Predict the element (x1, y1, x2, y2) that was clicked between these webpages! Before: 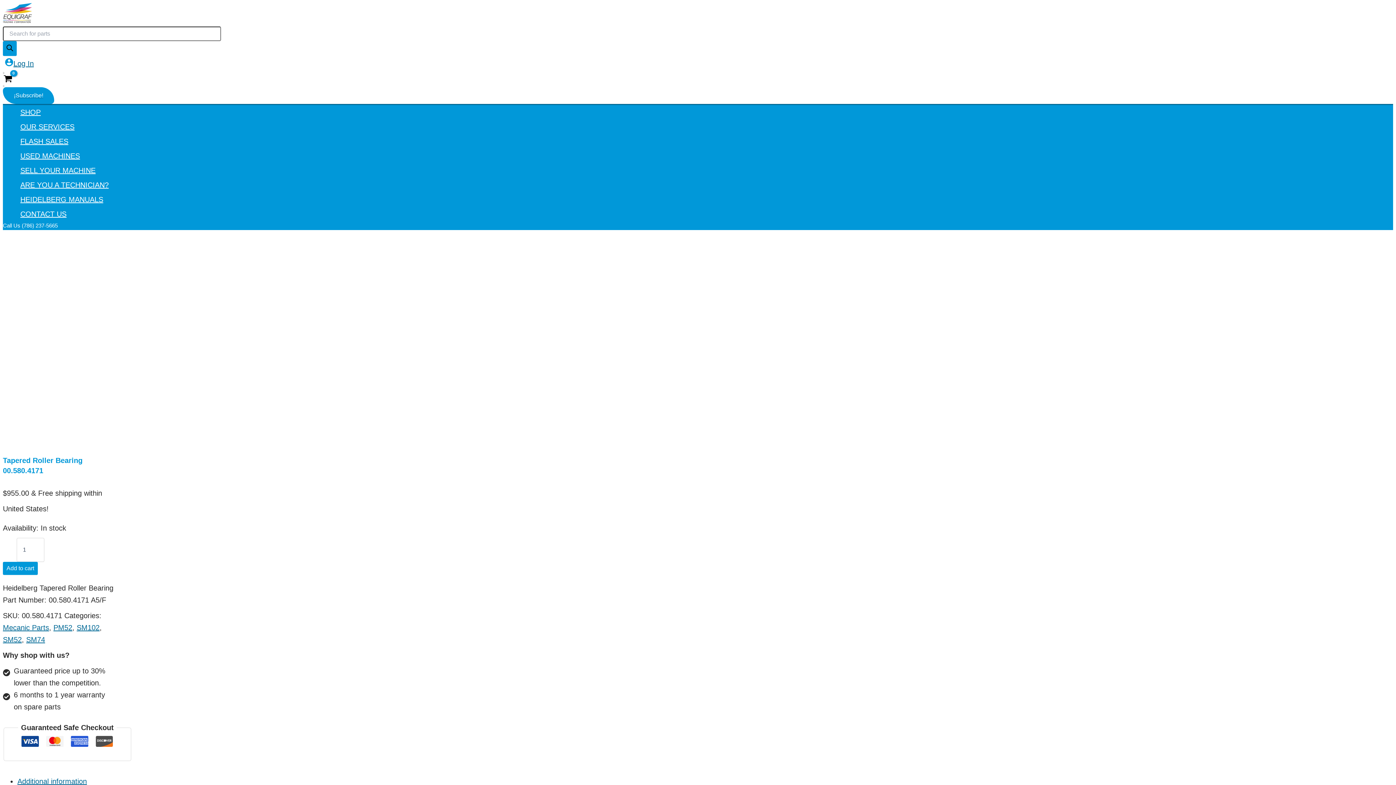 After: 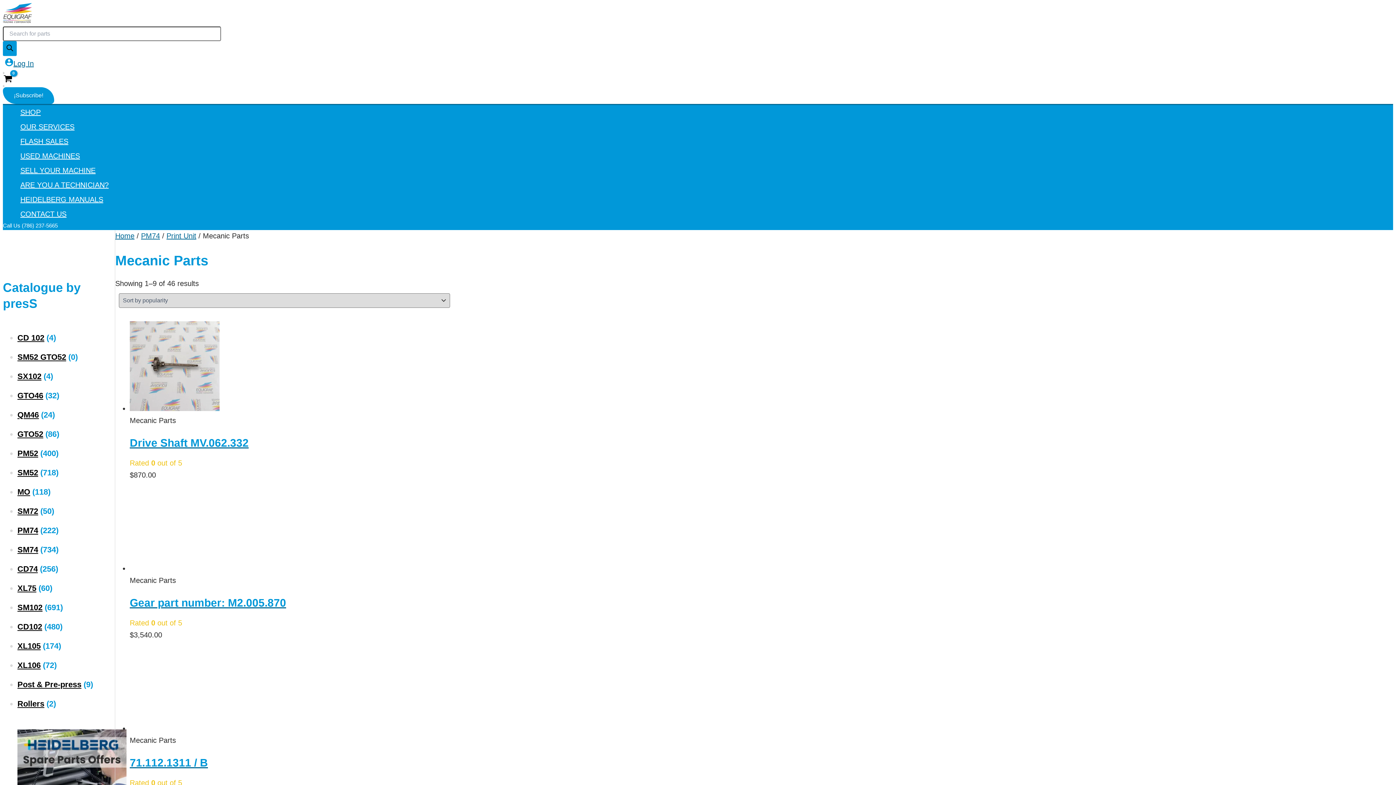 Action: bbox: (2, 624, 49, 632) label: Mecanic Parts